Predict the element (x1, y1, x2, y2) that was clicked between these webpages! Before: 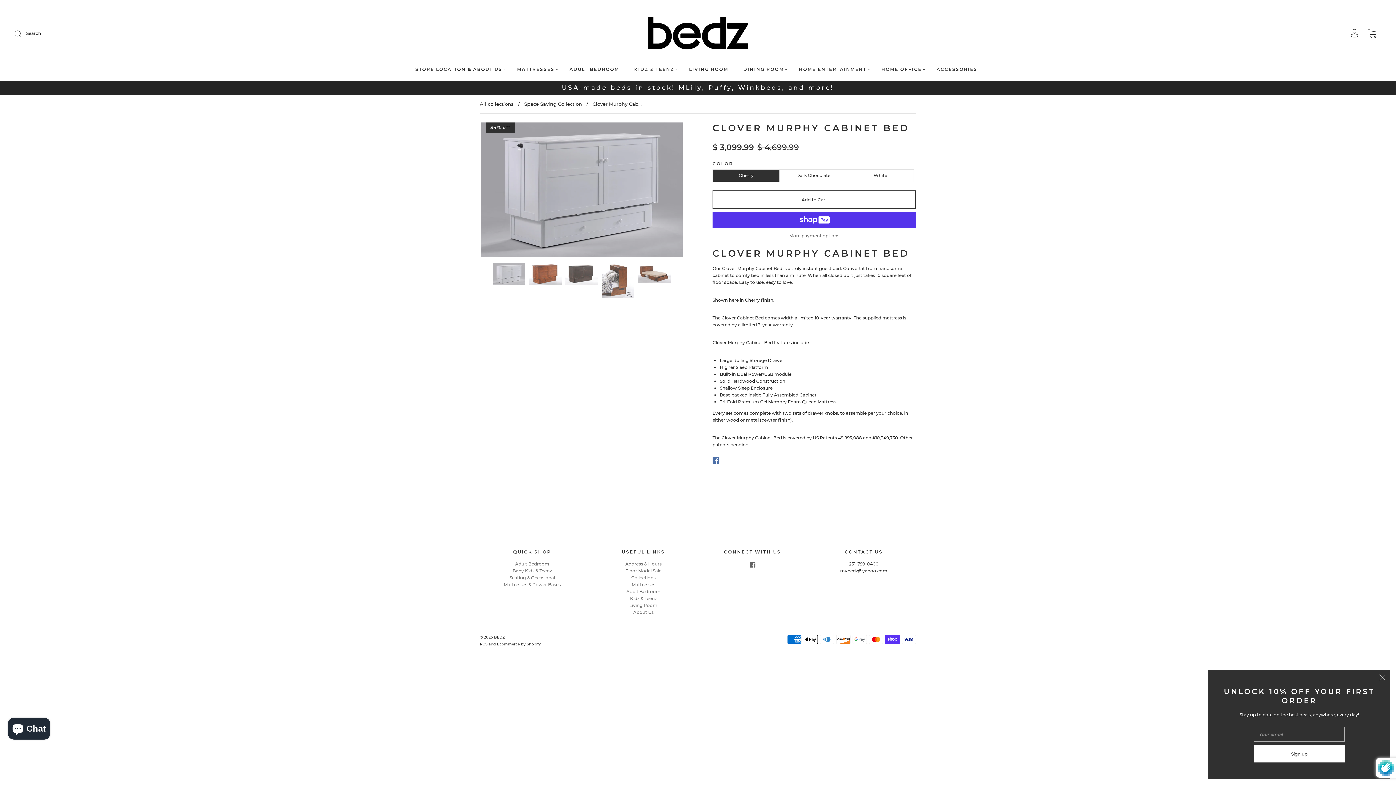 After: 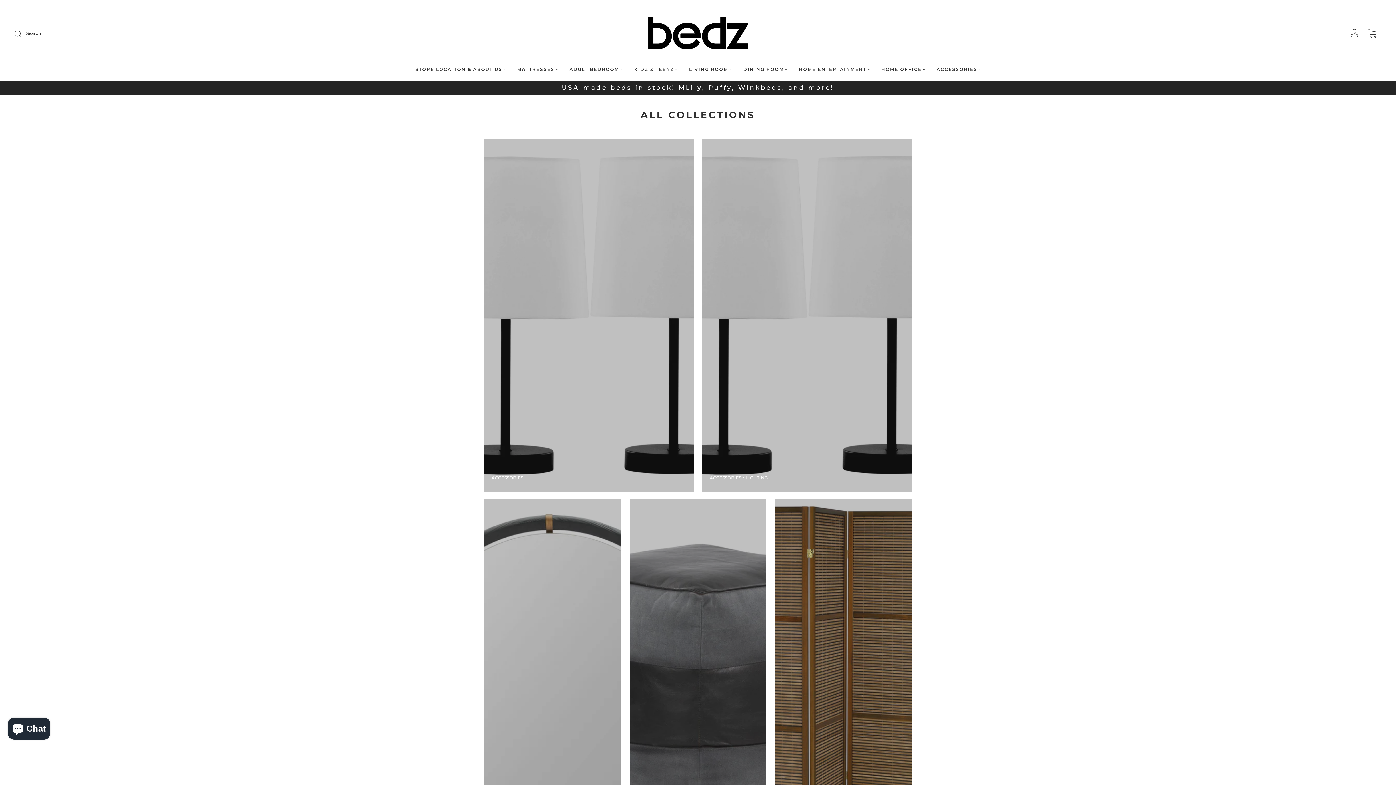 Action: bbox: (631, 575, 655, 580) label: Collections